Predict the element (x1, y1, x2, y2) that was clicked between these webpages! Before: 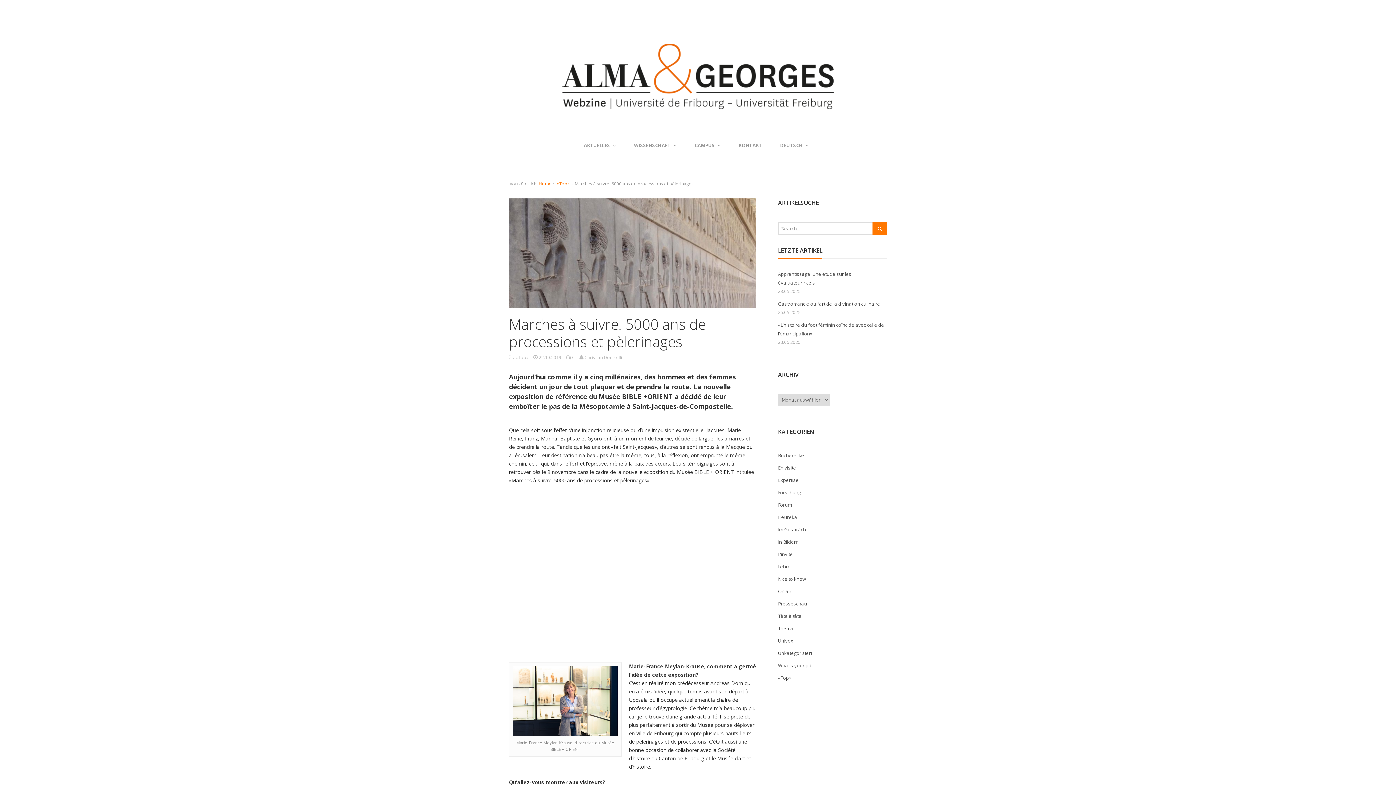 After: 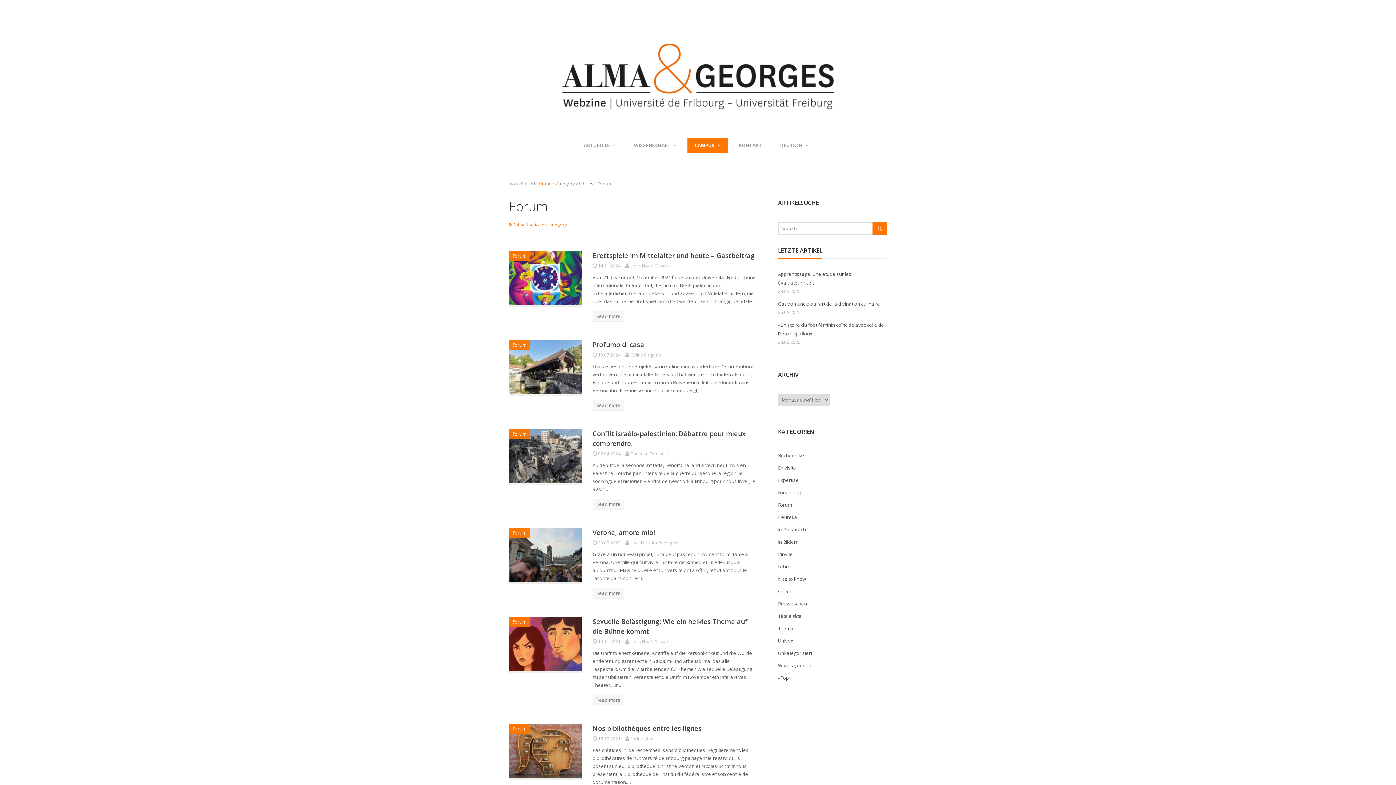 Action: label: Forum bbox: (778, 501, 792, 508)